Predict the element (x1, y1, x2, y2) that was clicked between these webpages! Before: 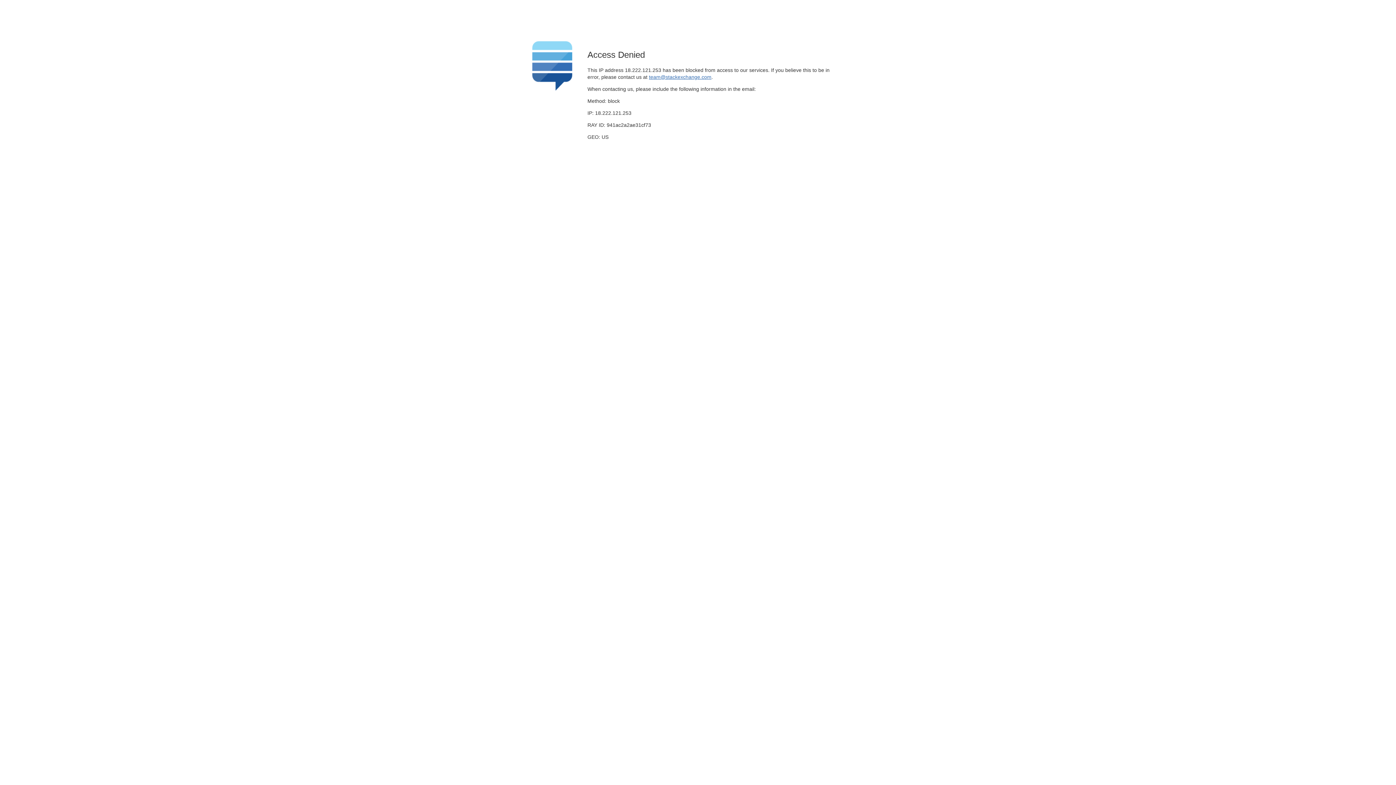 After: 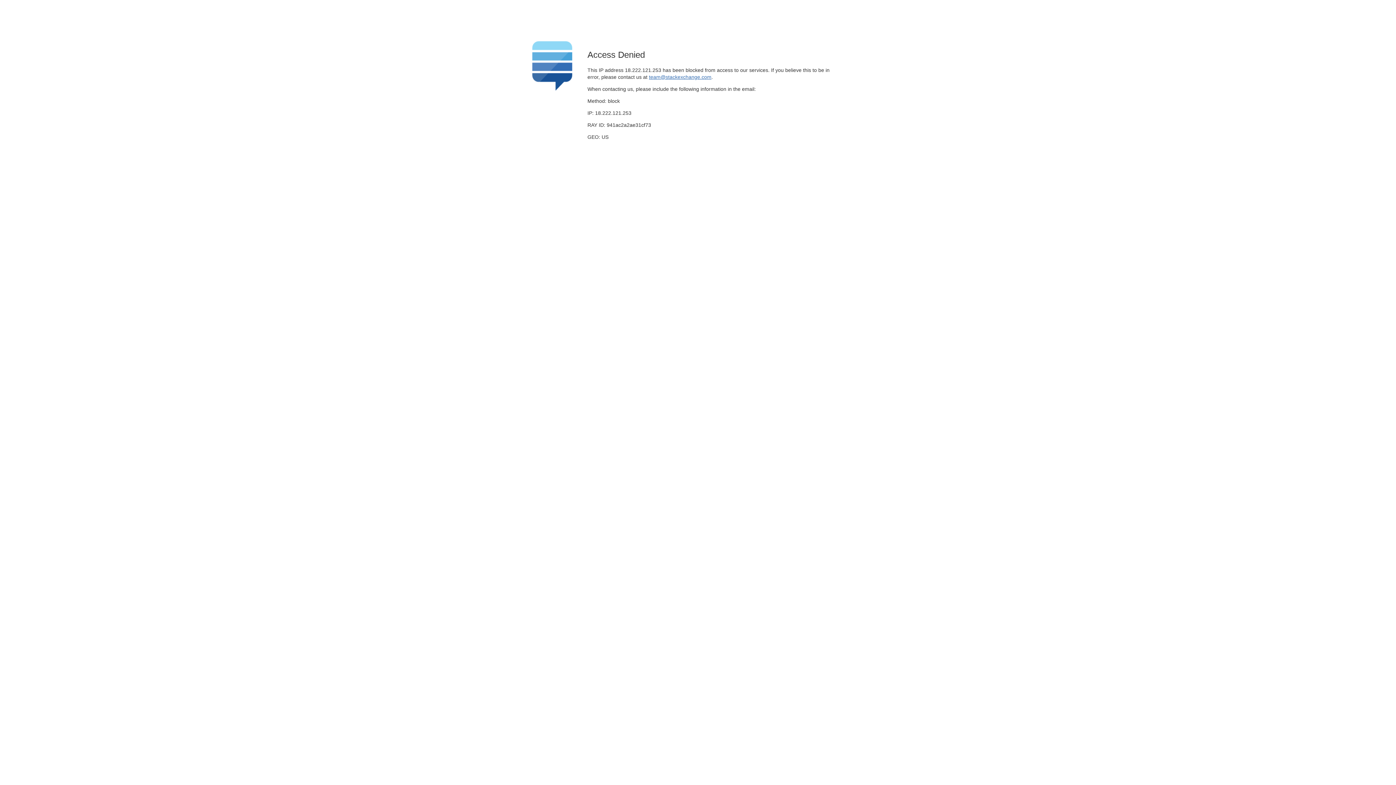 Action: bbox: (649, 74, 711, 79) label: team@stackexchange.com